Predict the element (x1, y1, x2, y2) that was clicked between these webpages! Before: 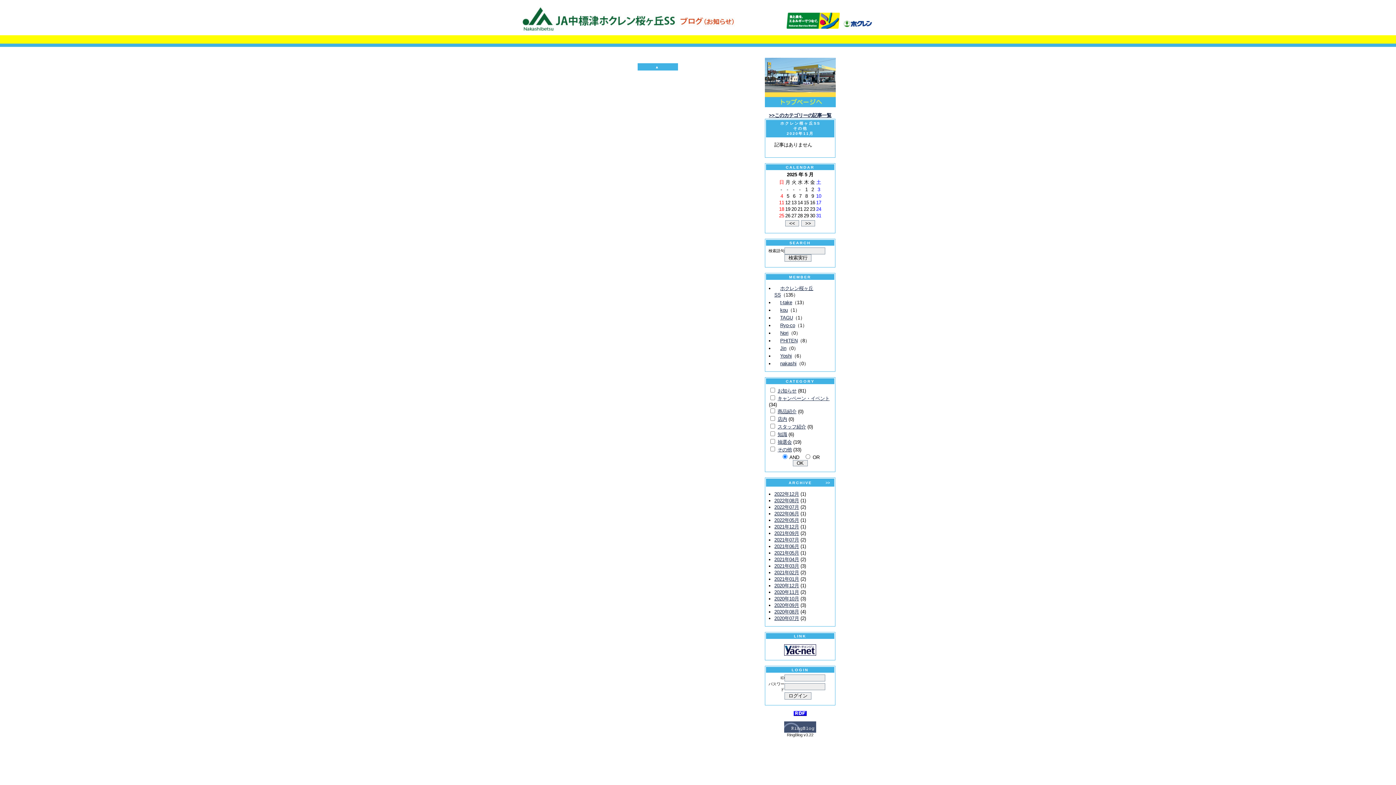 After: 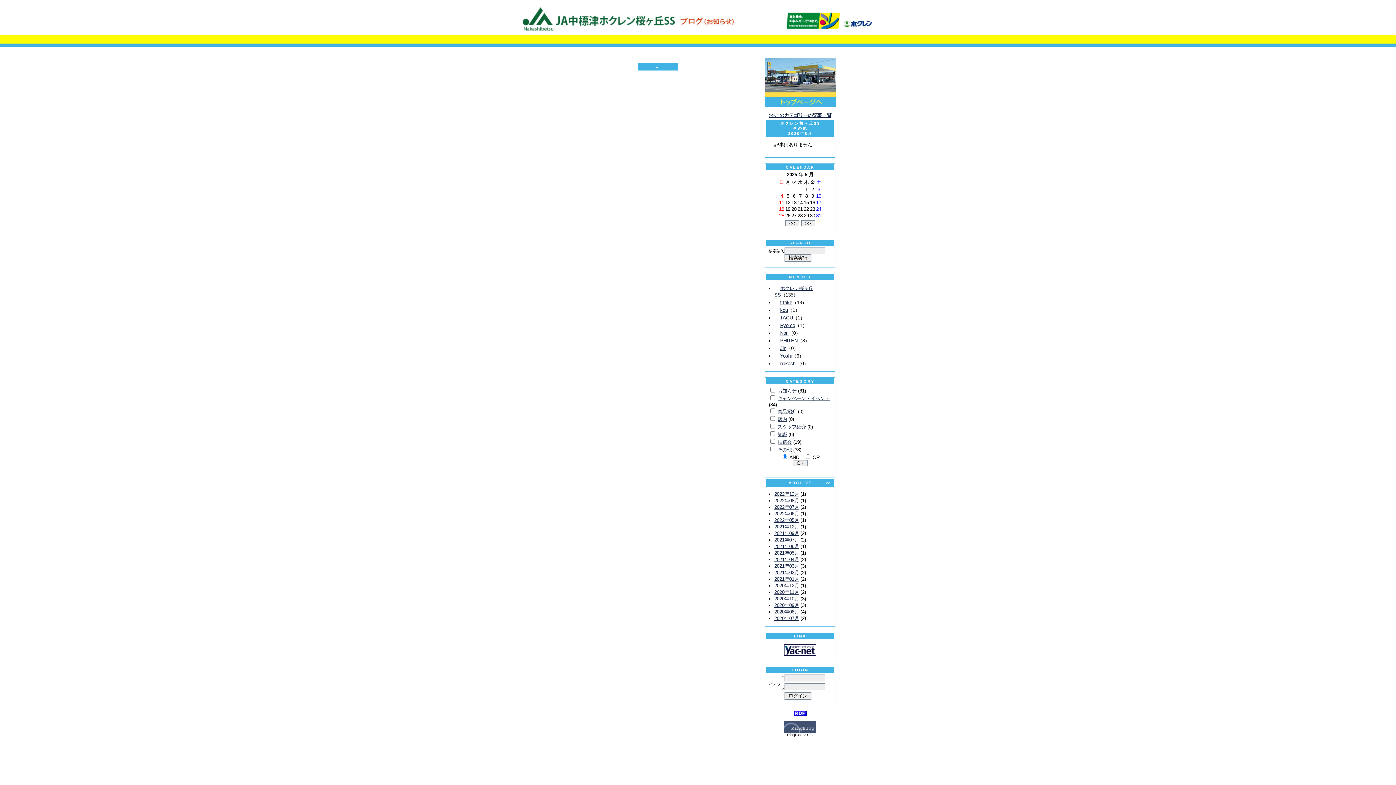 Action: label: 2020年08月 bbox: (774, 609, 799, 614)